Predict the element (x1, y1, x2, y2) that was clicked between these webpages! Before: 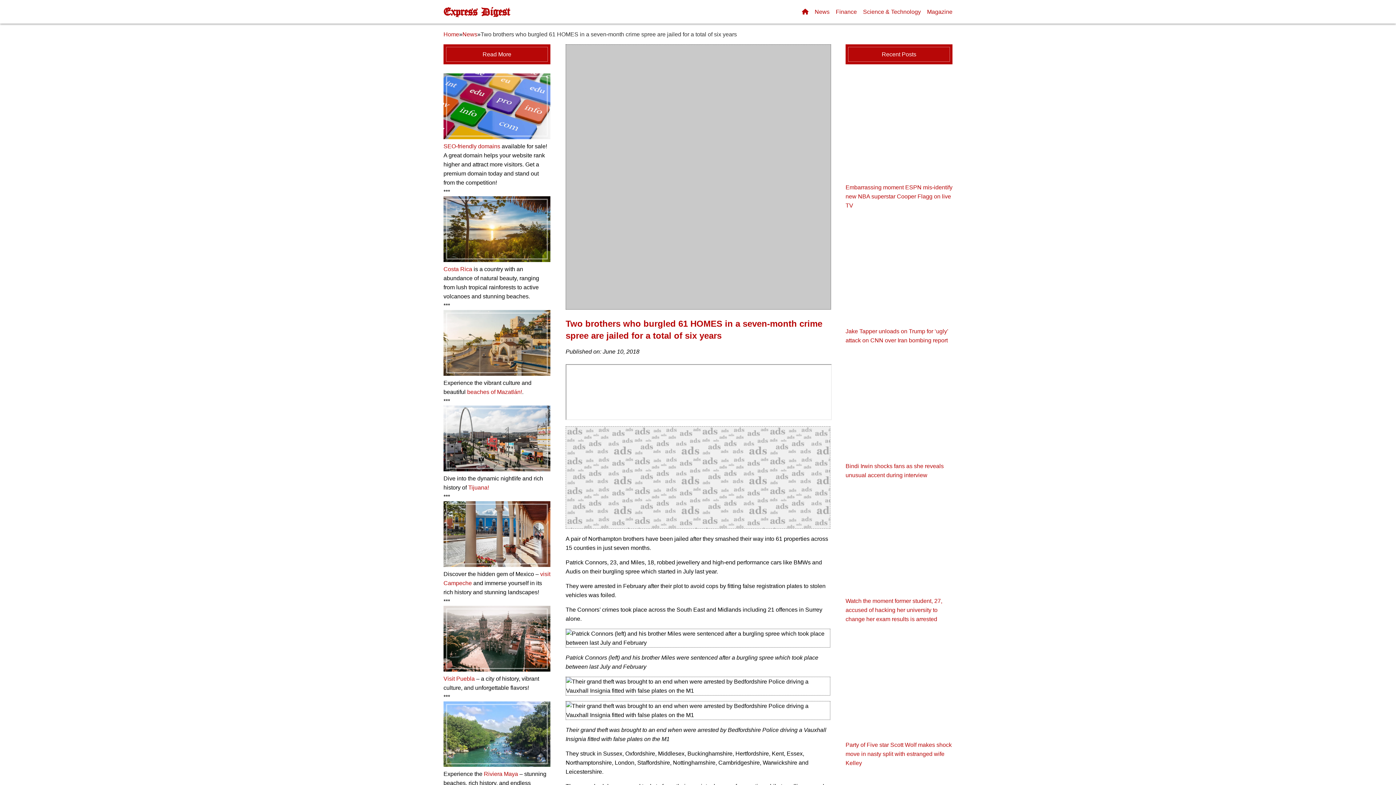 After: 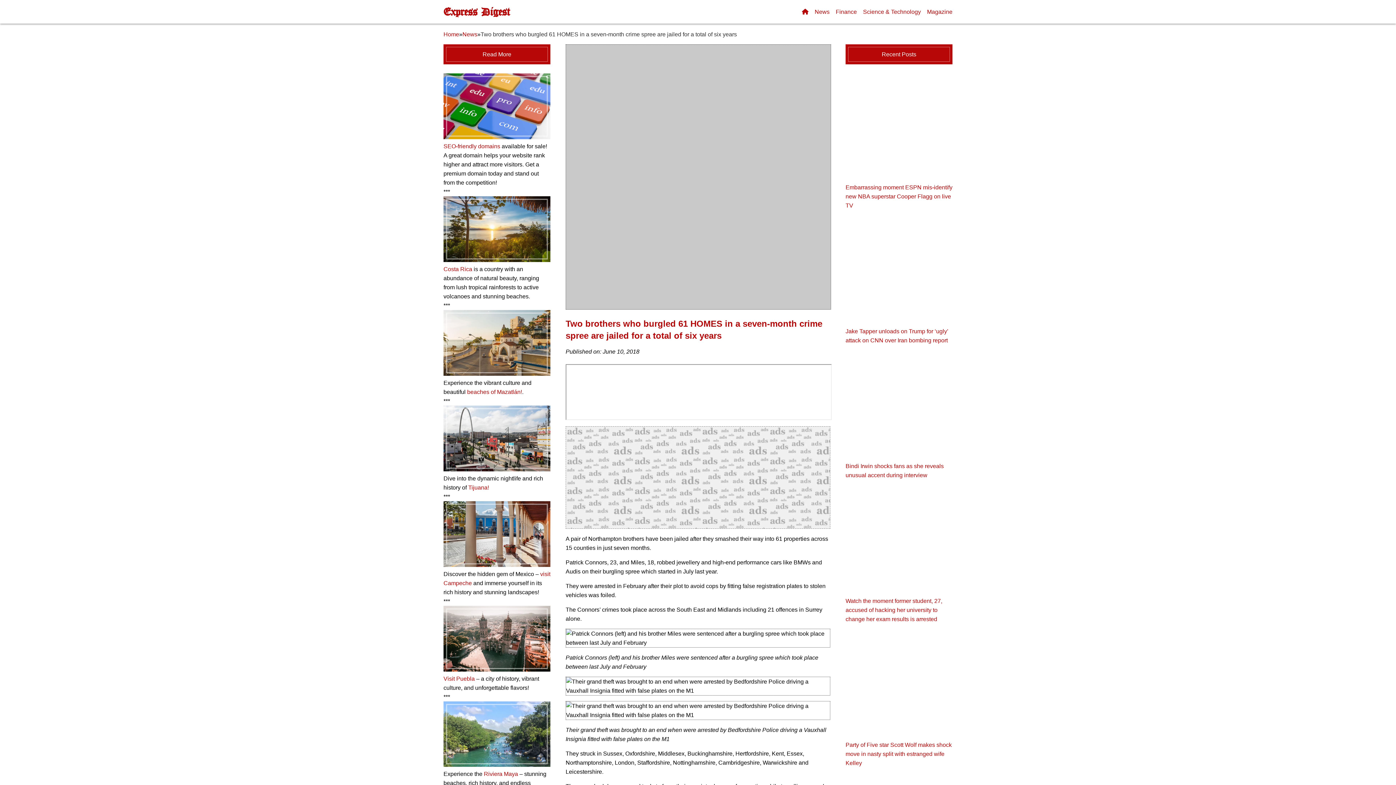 Action: bbox: (443, 257, 550, 263)